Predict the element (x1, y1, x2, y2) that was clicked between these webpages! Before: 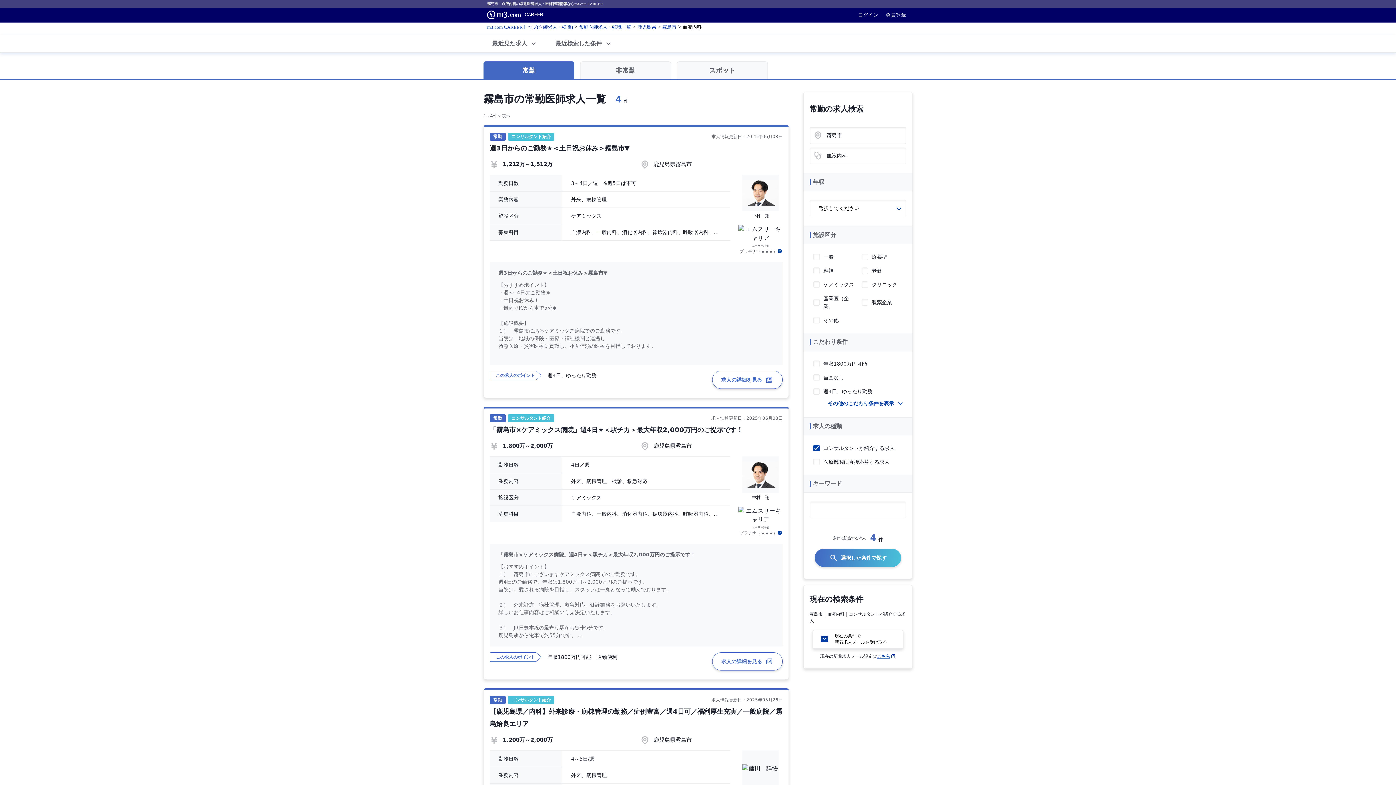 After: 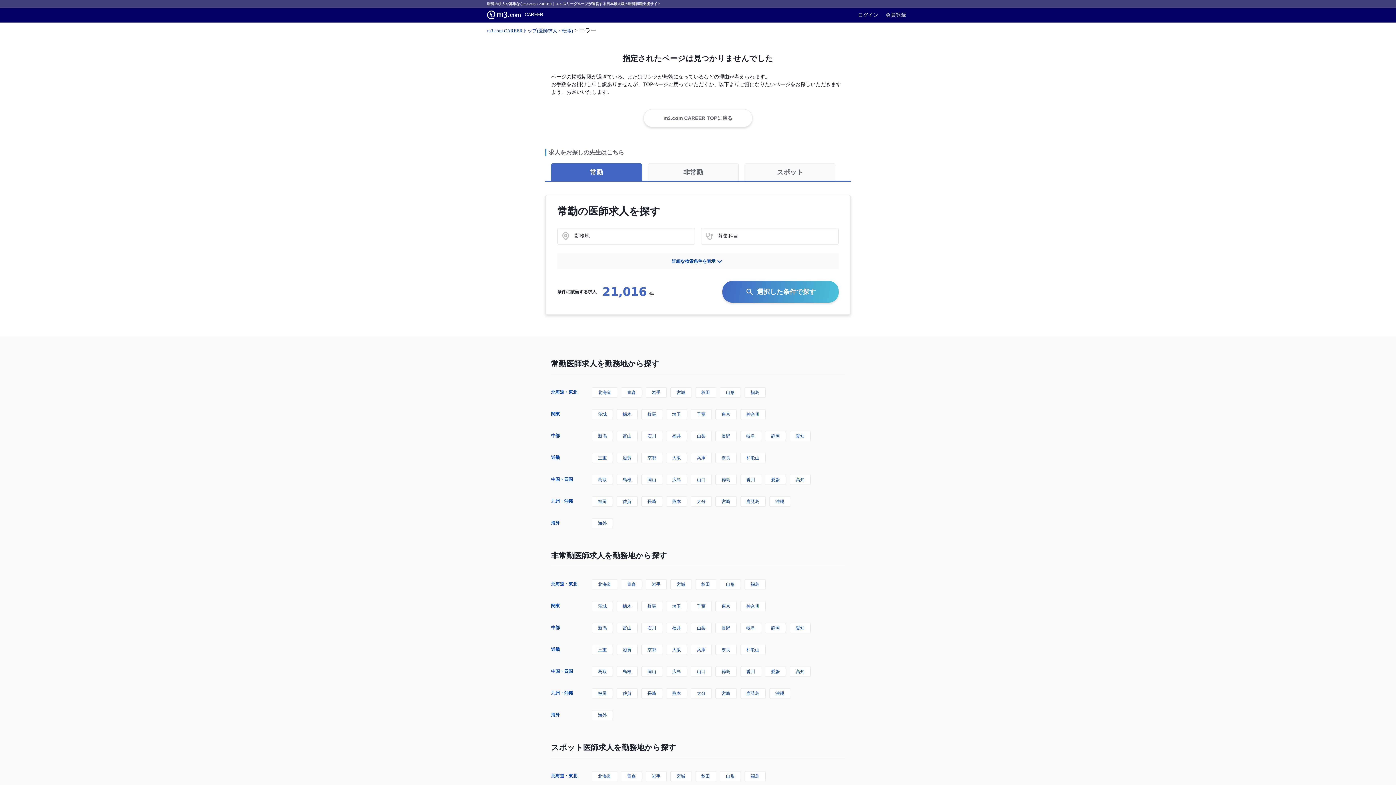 Action: bbox: (812, 630, 903, 649) label: 現在の条件で
新着求人メールを受け取る